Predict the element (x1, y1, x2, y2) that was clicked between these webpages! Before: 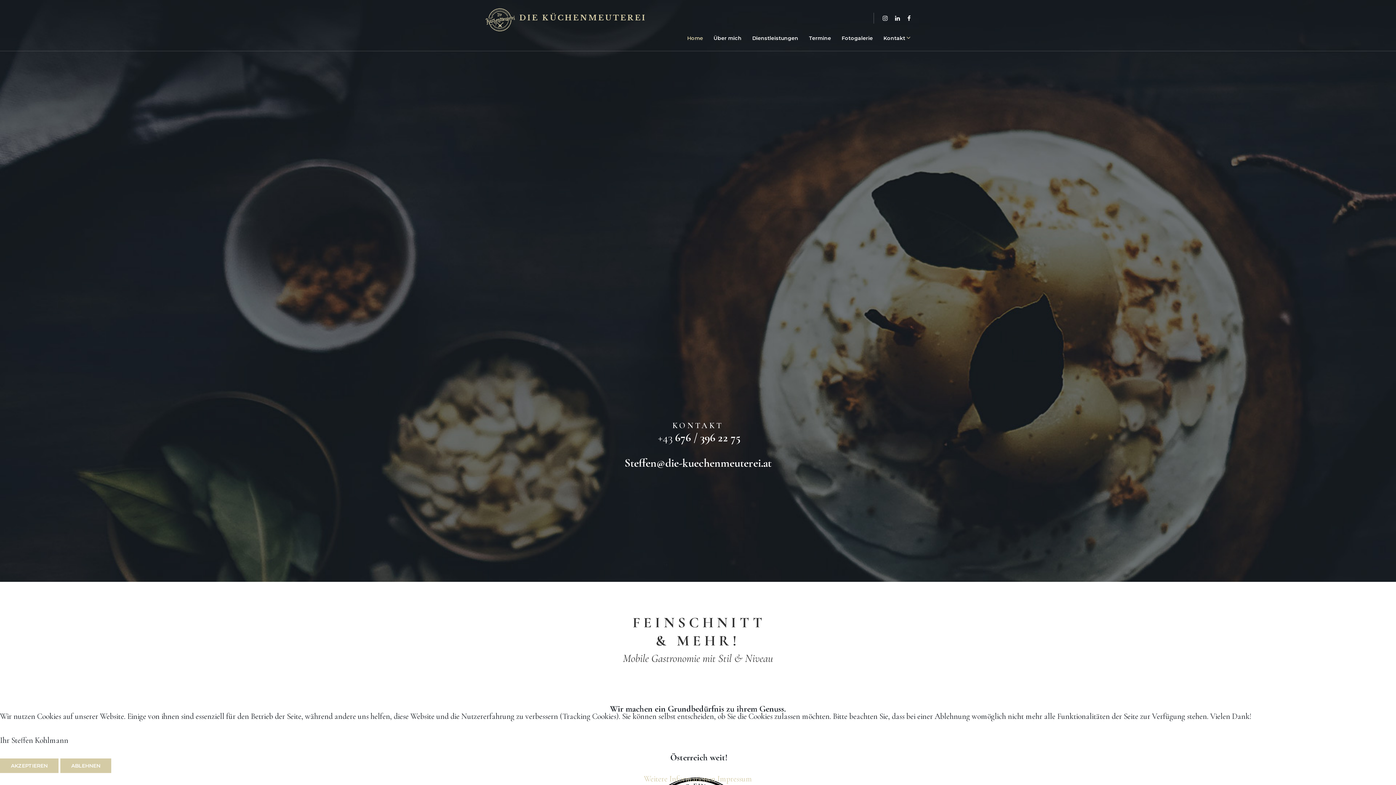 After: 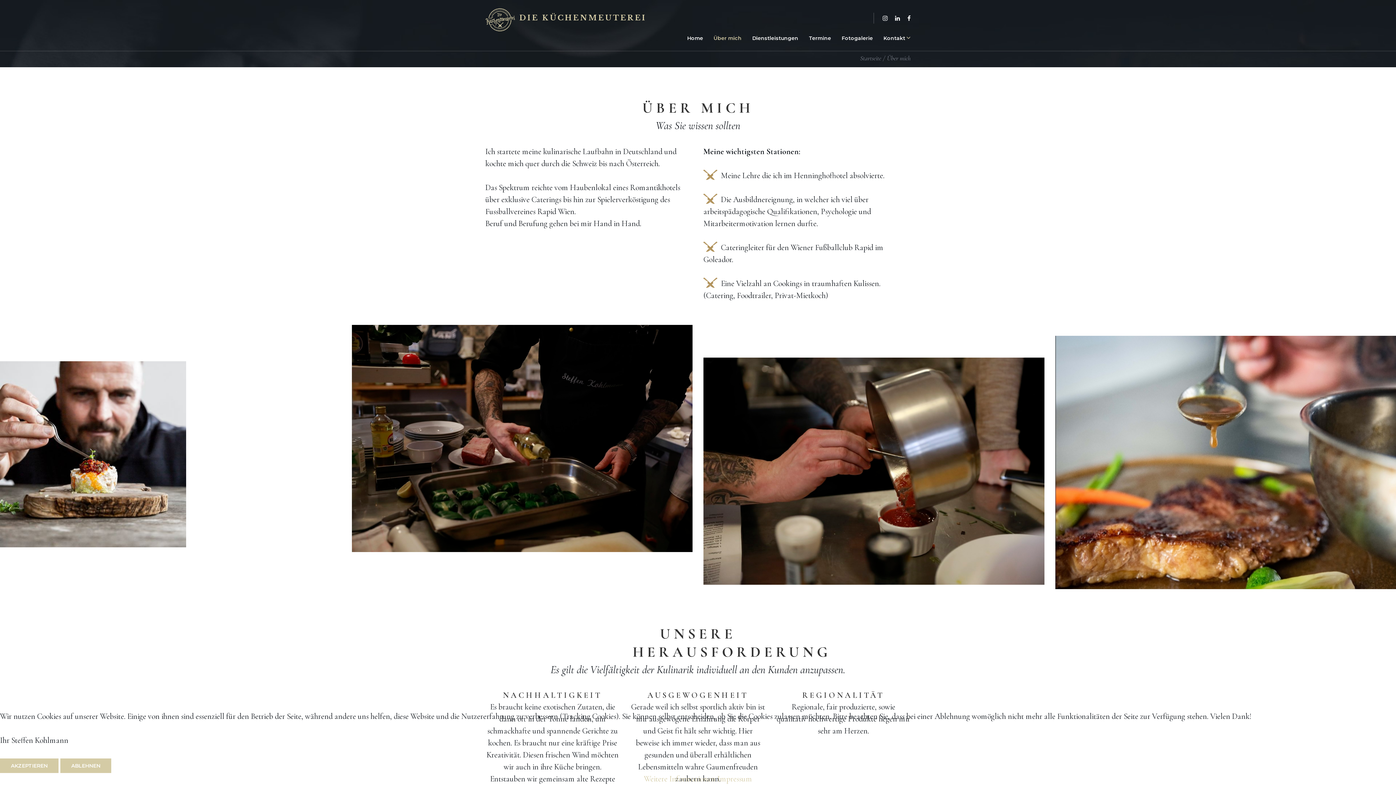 Action: bbox: (713, 33, 741, 43) label: Über mich